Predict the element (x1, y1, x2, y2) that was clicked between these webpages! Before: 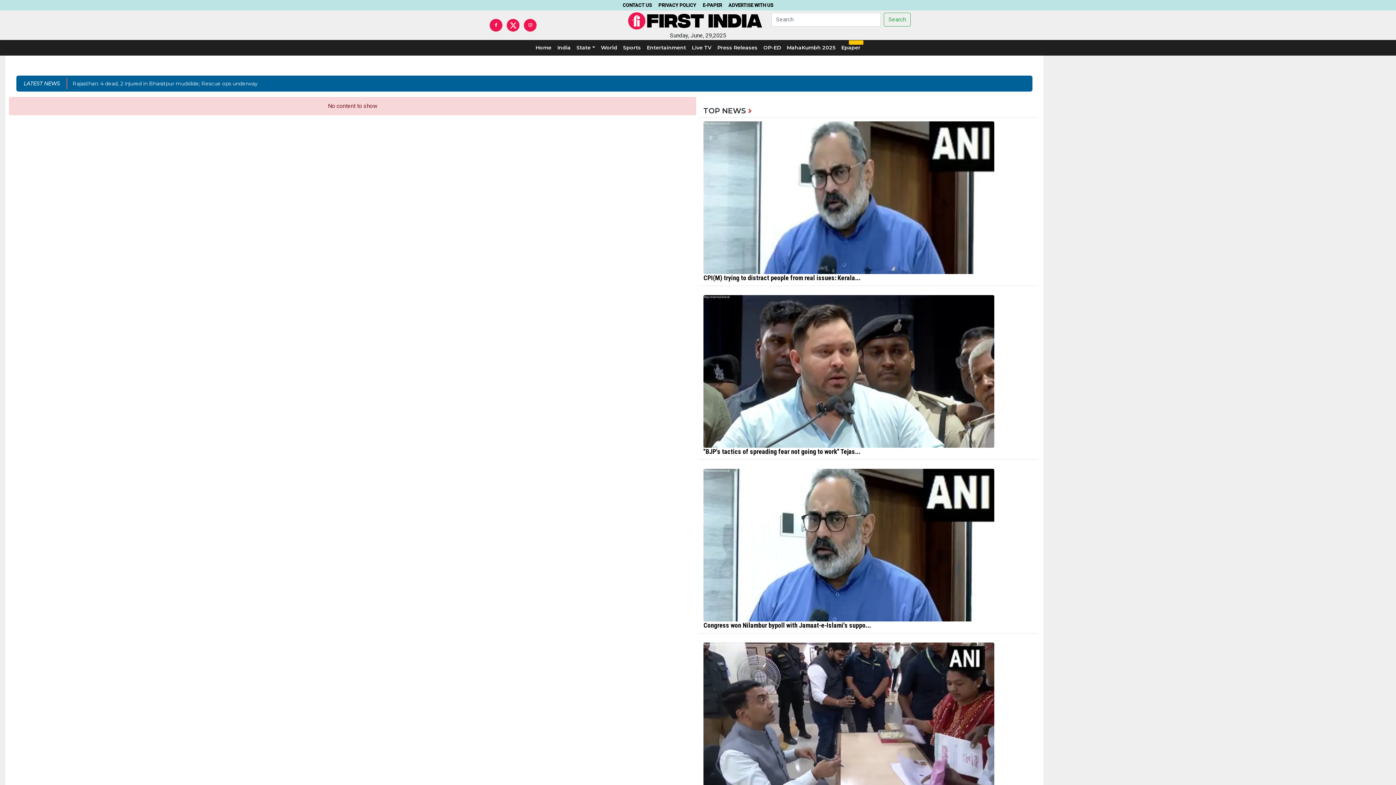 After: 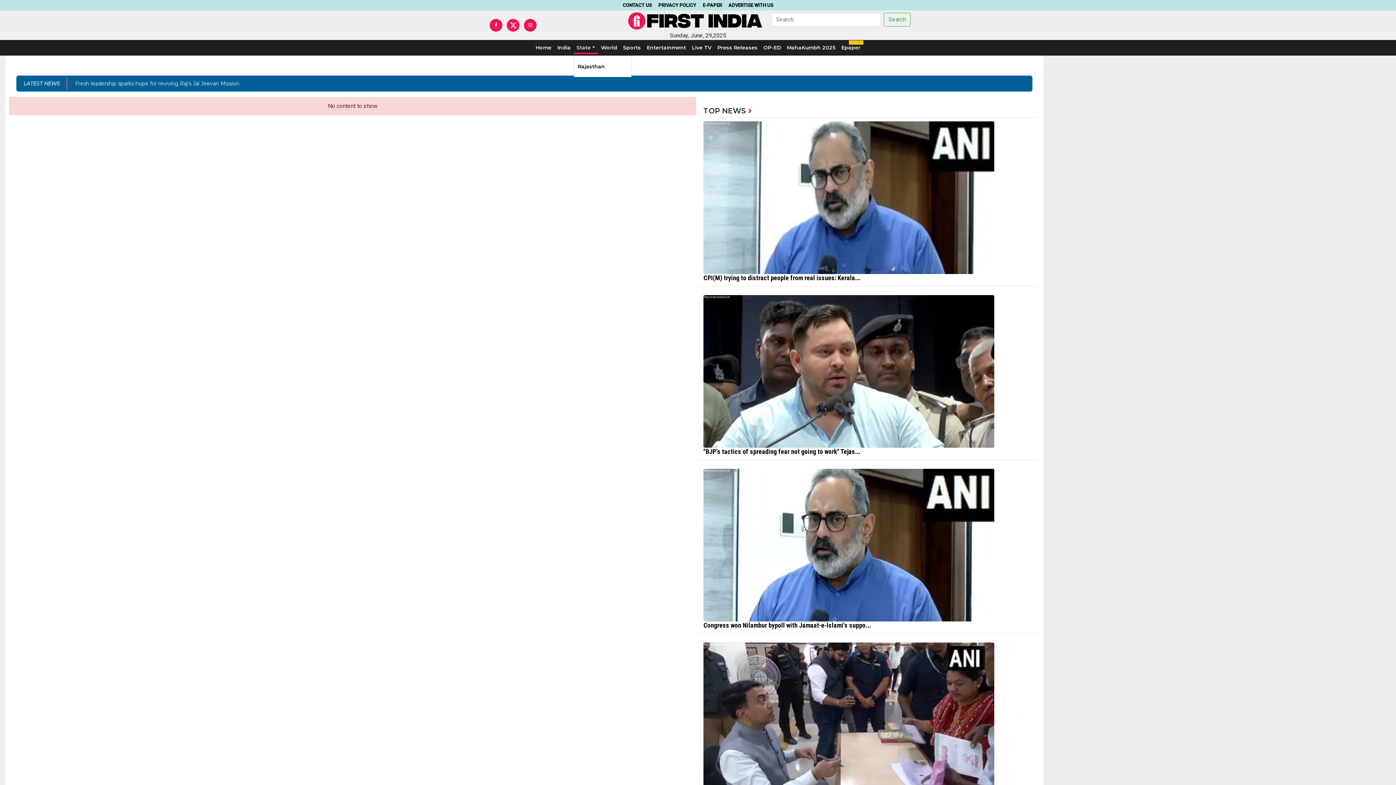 Action: bbox: (573, 40, 598, 55) label: State